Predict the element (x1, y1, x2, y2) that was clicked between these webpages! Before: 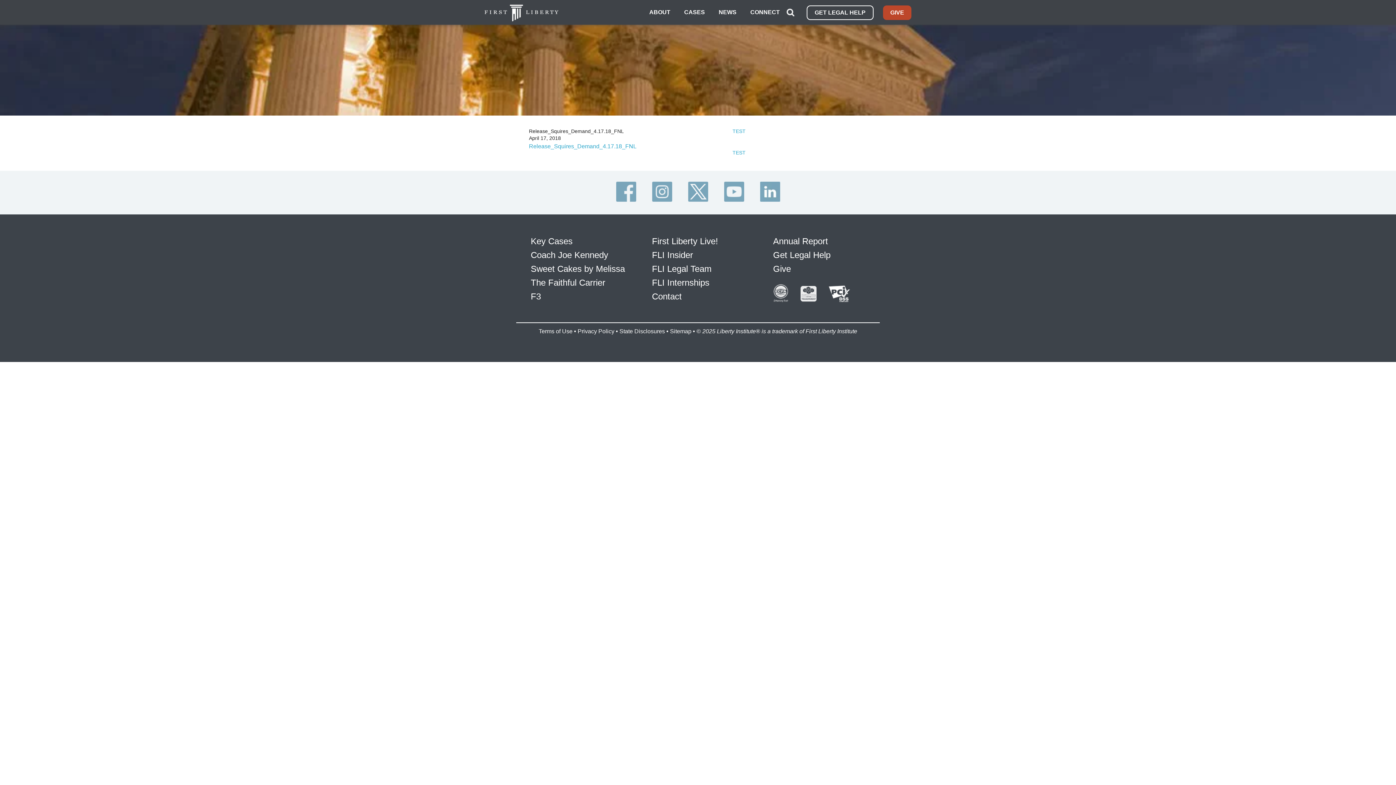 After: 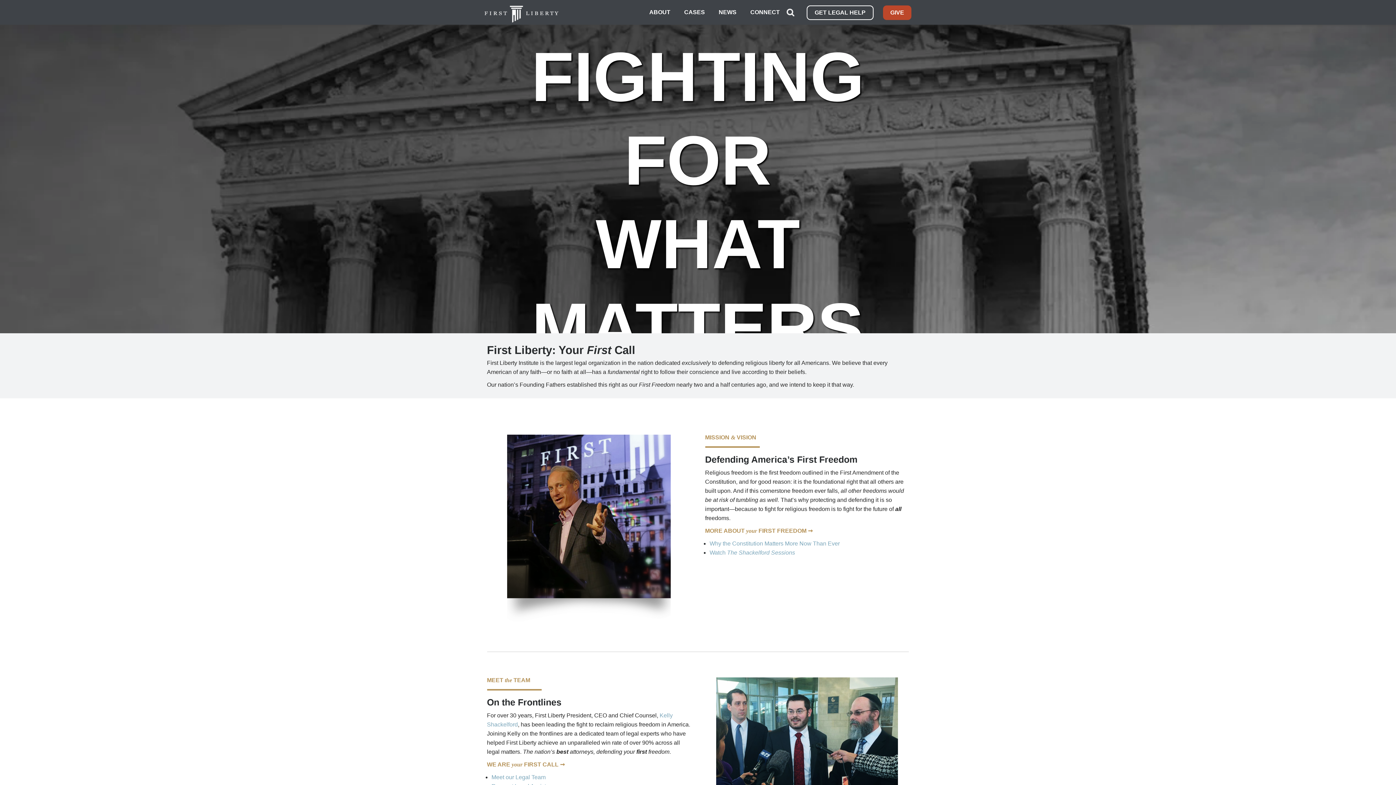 Action: label: ABOUT bbox: (643, 3, 676, 21)